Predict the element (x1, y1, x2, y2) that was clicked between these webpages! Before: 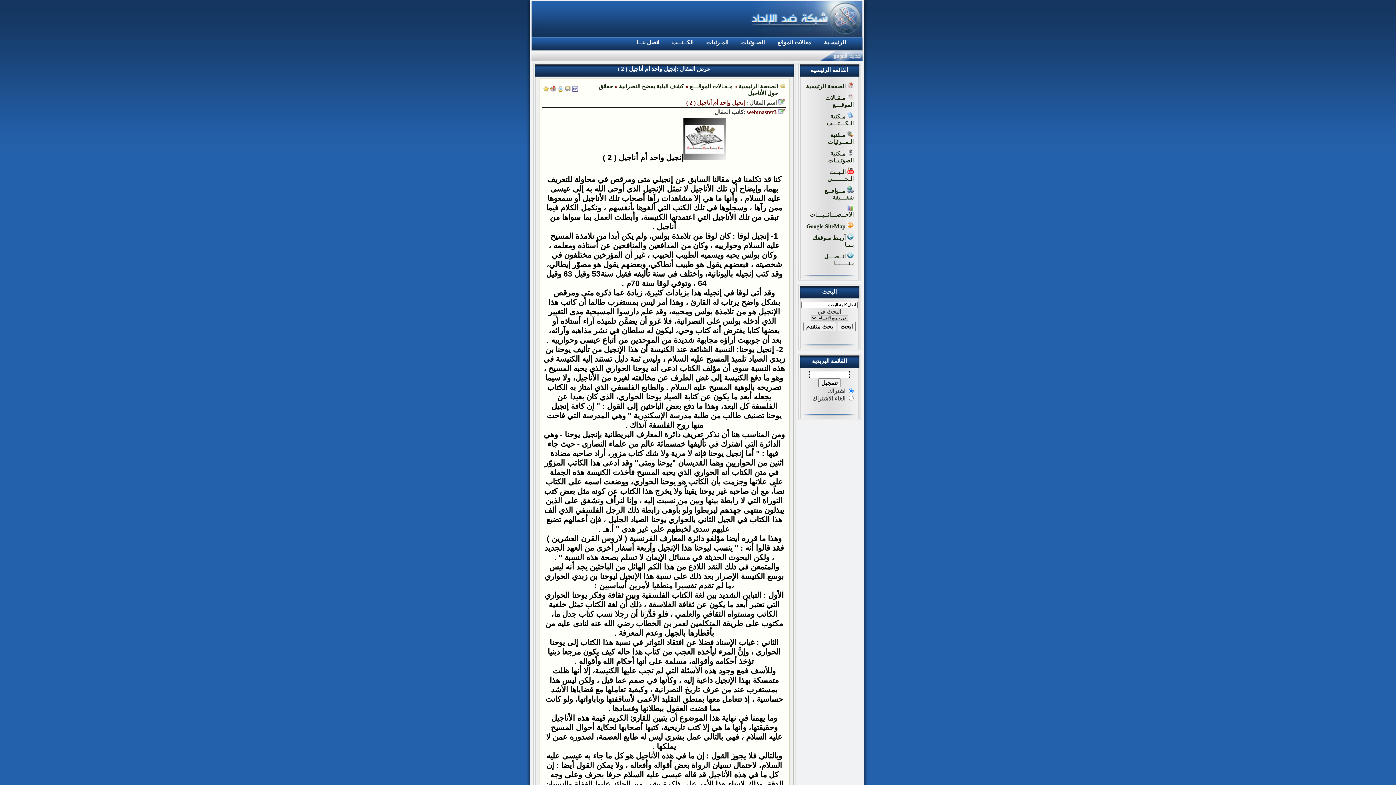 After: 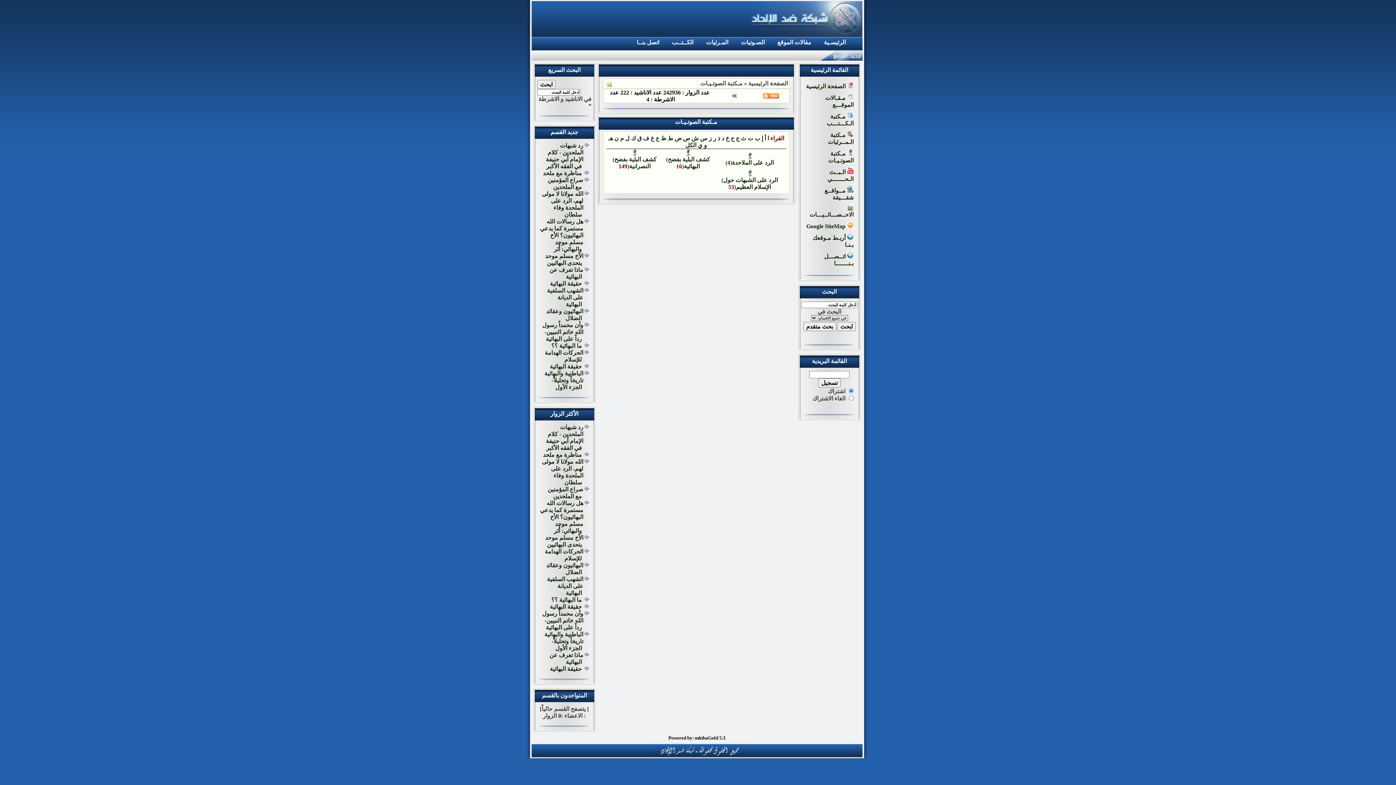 Action: label:  مـكتبة الصوتـيـات bbox: (803, 147, 855, 165)